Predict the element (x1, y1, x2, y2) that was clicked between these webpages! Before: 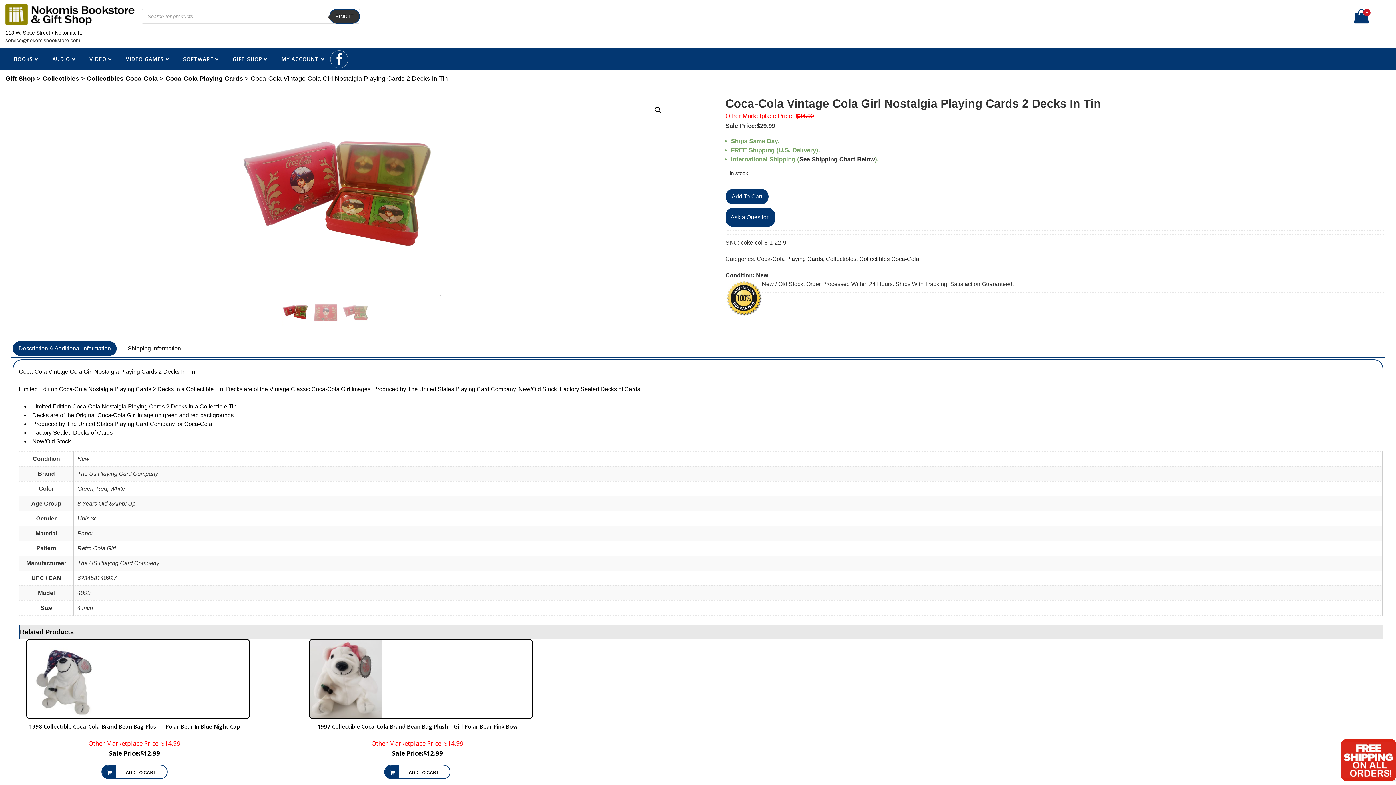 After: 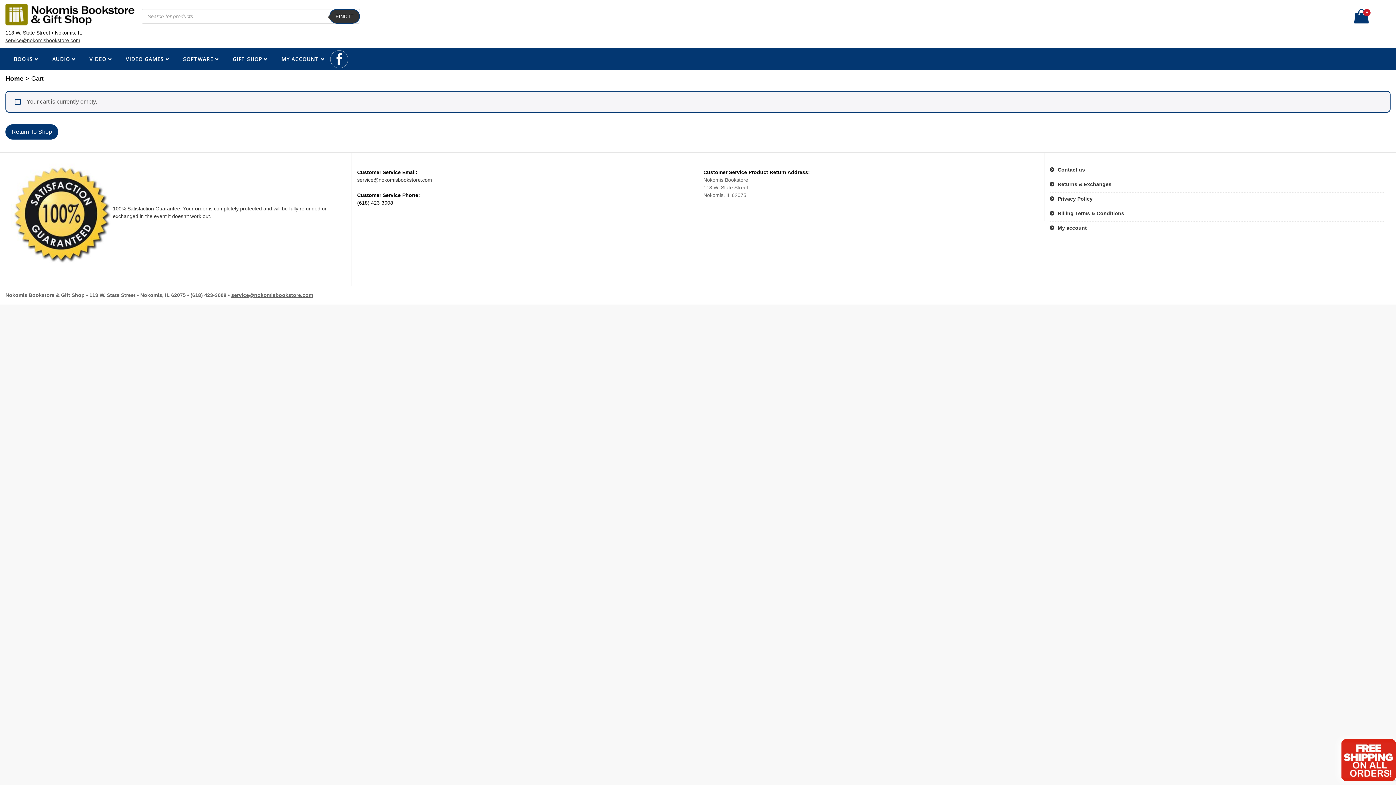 Action: bbox: (1354, 9, 1370, 23) label: 0